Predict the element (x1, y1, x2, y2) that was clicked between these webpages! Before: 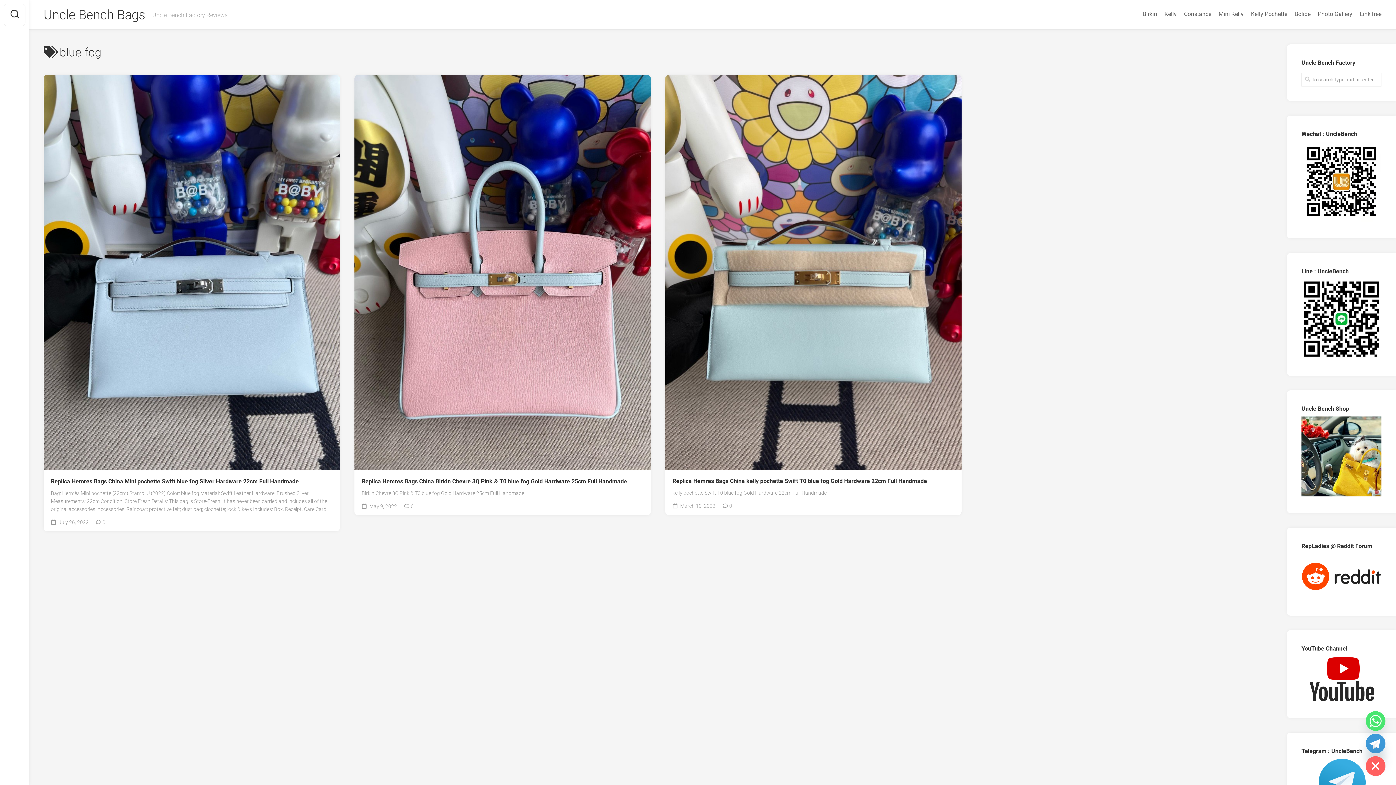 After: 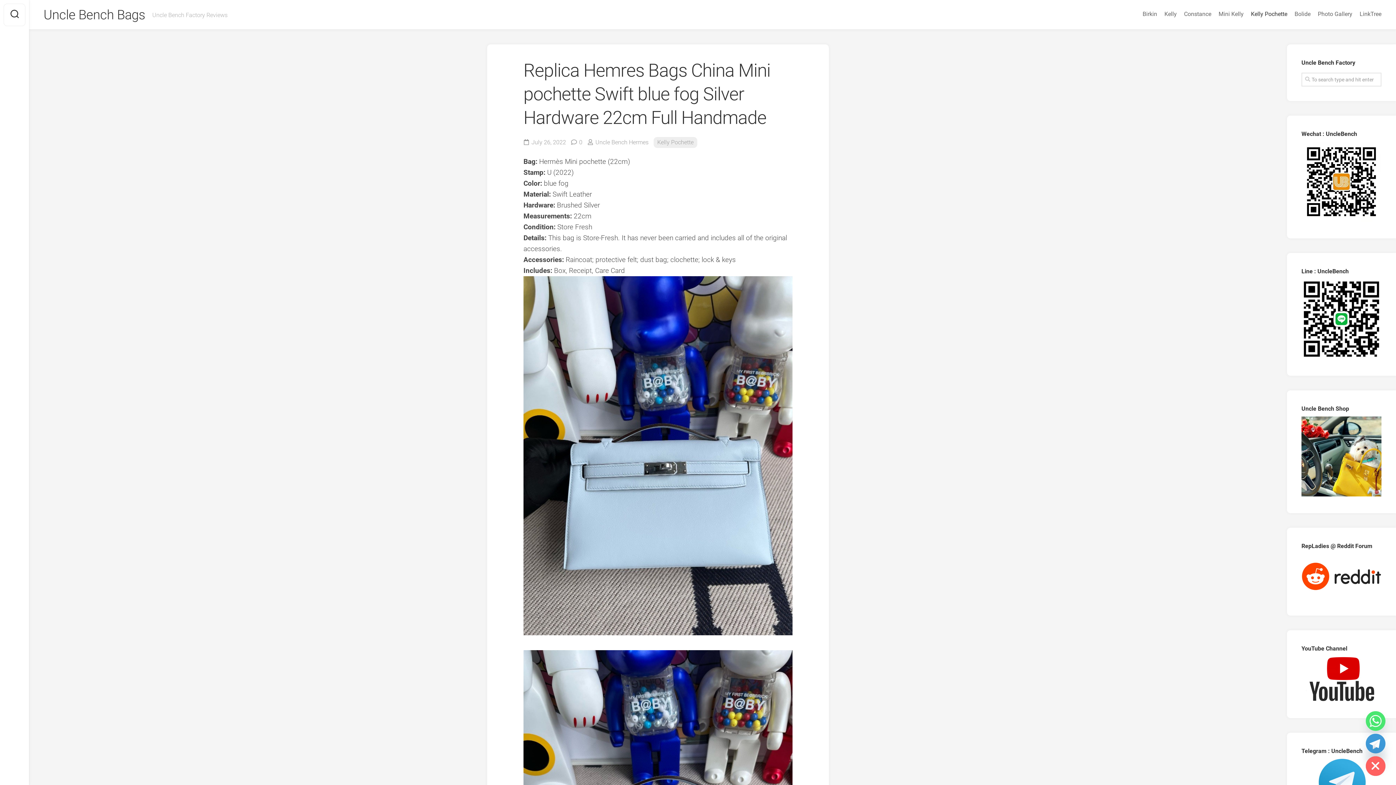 Action: bbox: (43, 74, 340, 470)